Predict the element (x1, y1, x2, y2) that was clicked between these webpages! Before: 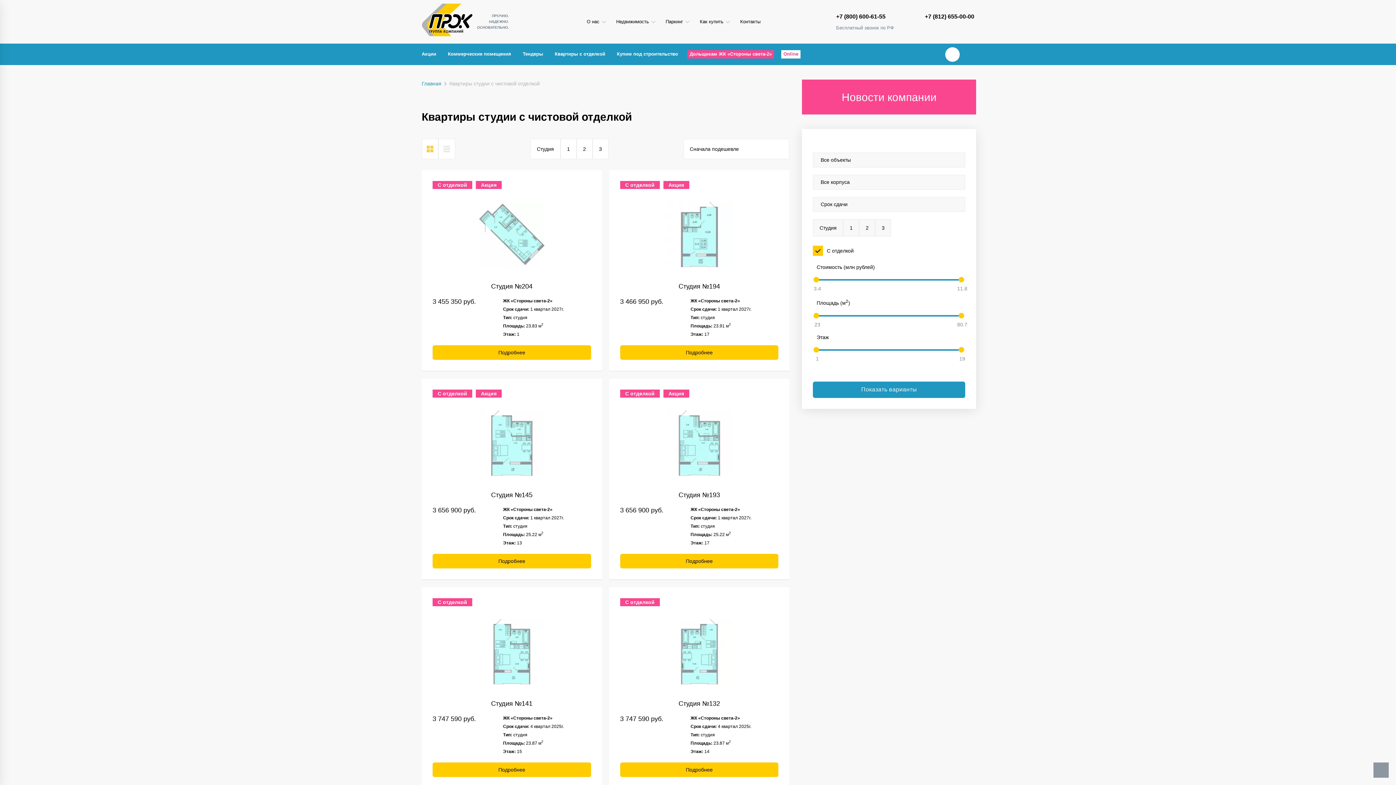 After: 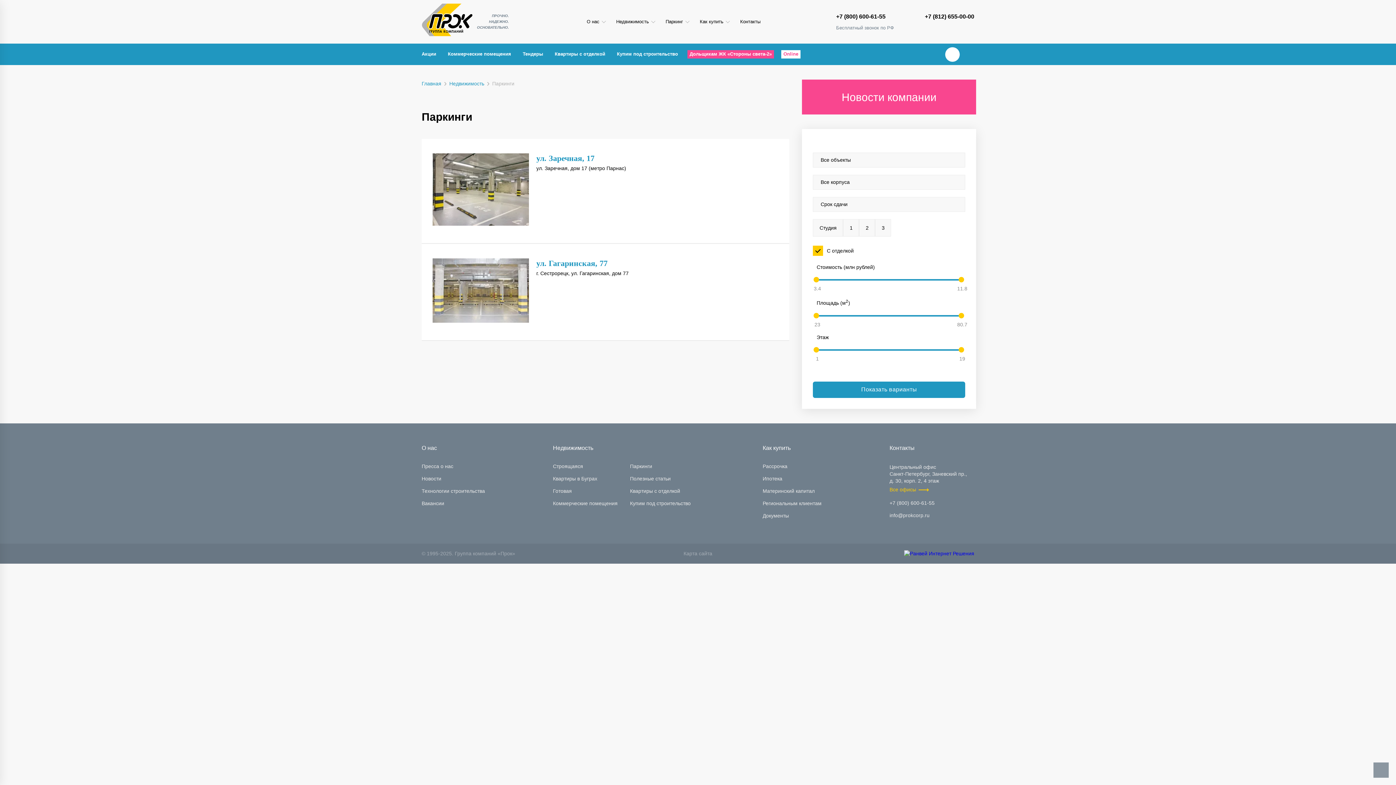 Action: label: Паркинг bbox: (665, 17, 683, 25)